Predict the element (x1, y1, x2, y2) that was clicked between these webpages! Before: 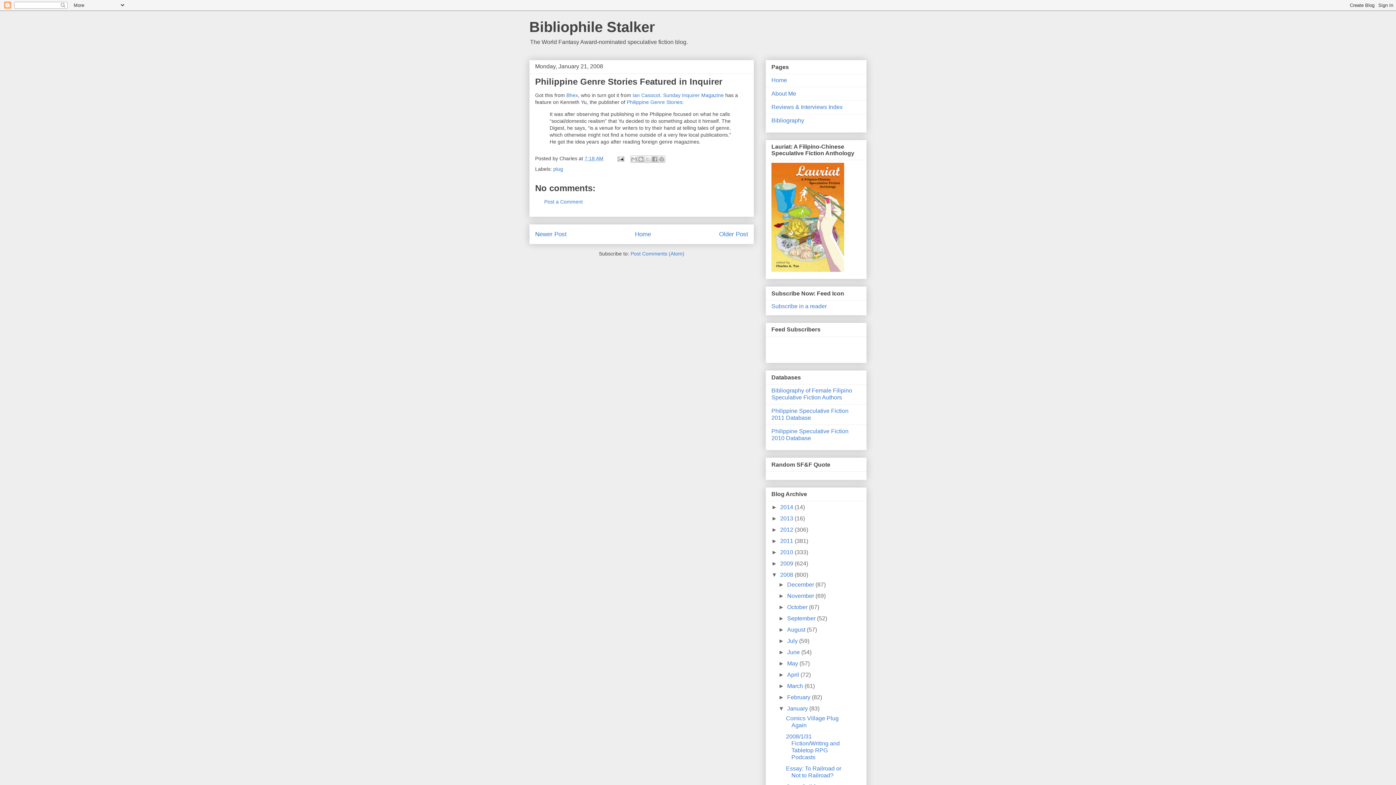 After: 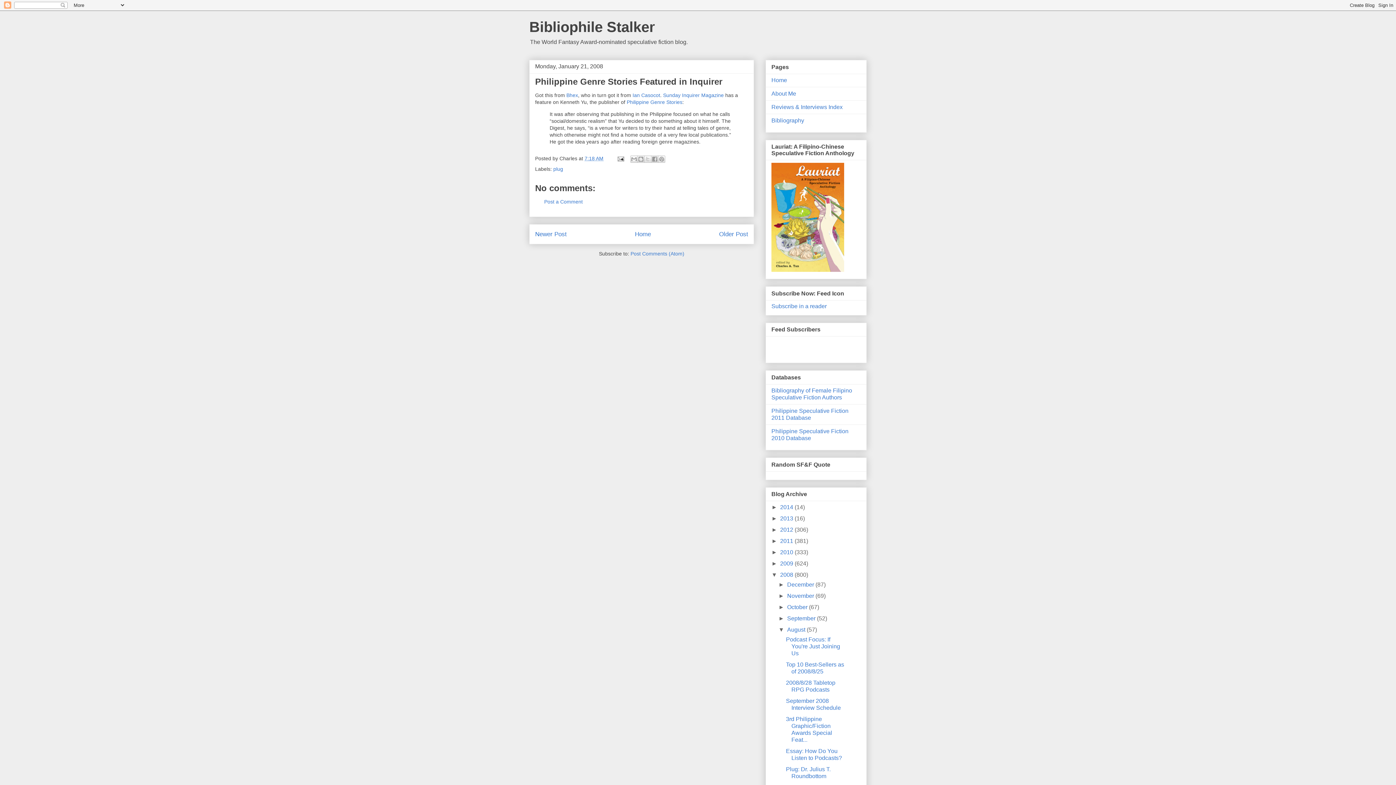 Action: label: ►   bbox: (778, 626, 787, 633)